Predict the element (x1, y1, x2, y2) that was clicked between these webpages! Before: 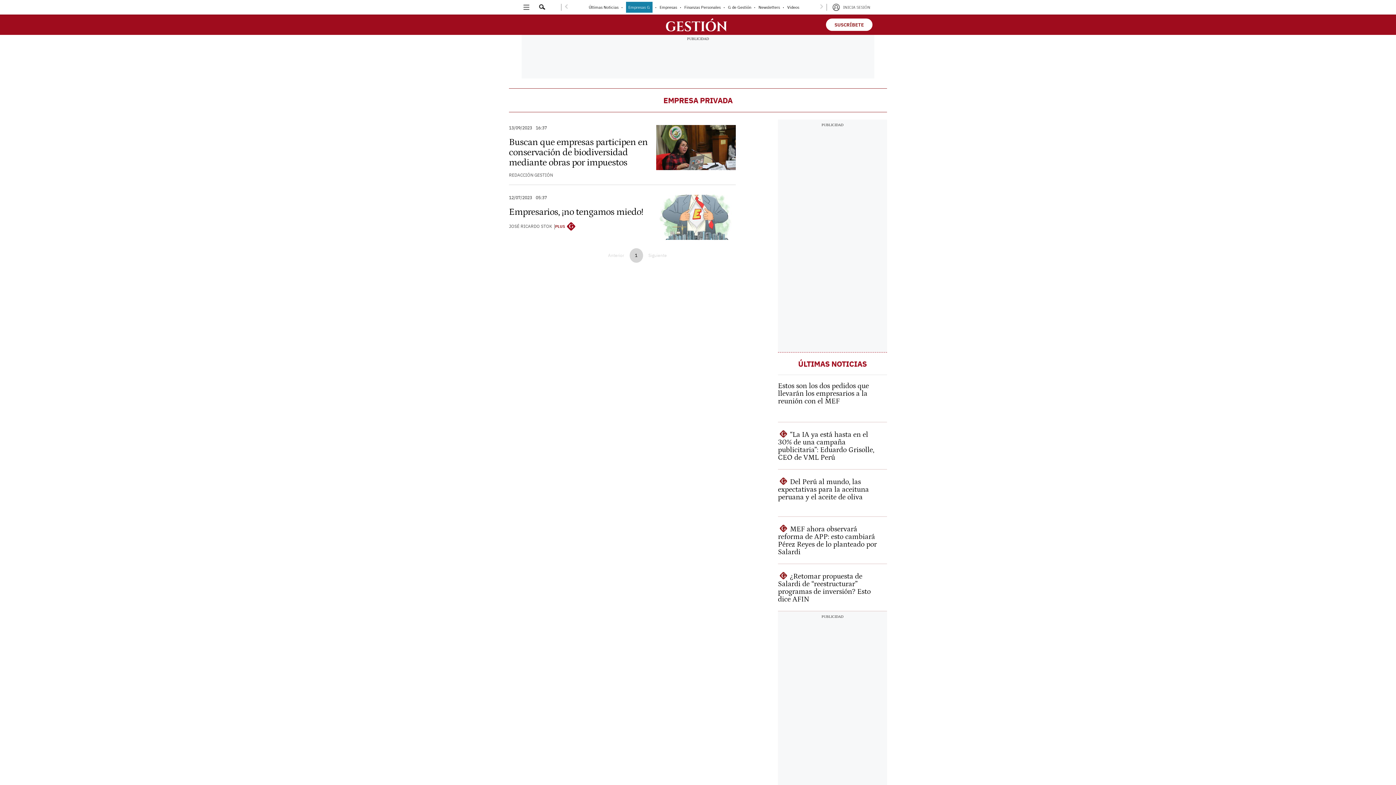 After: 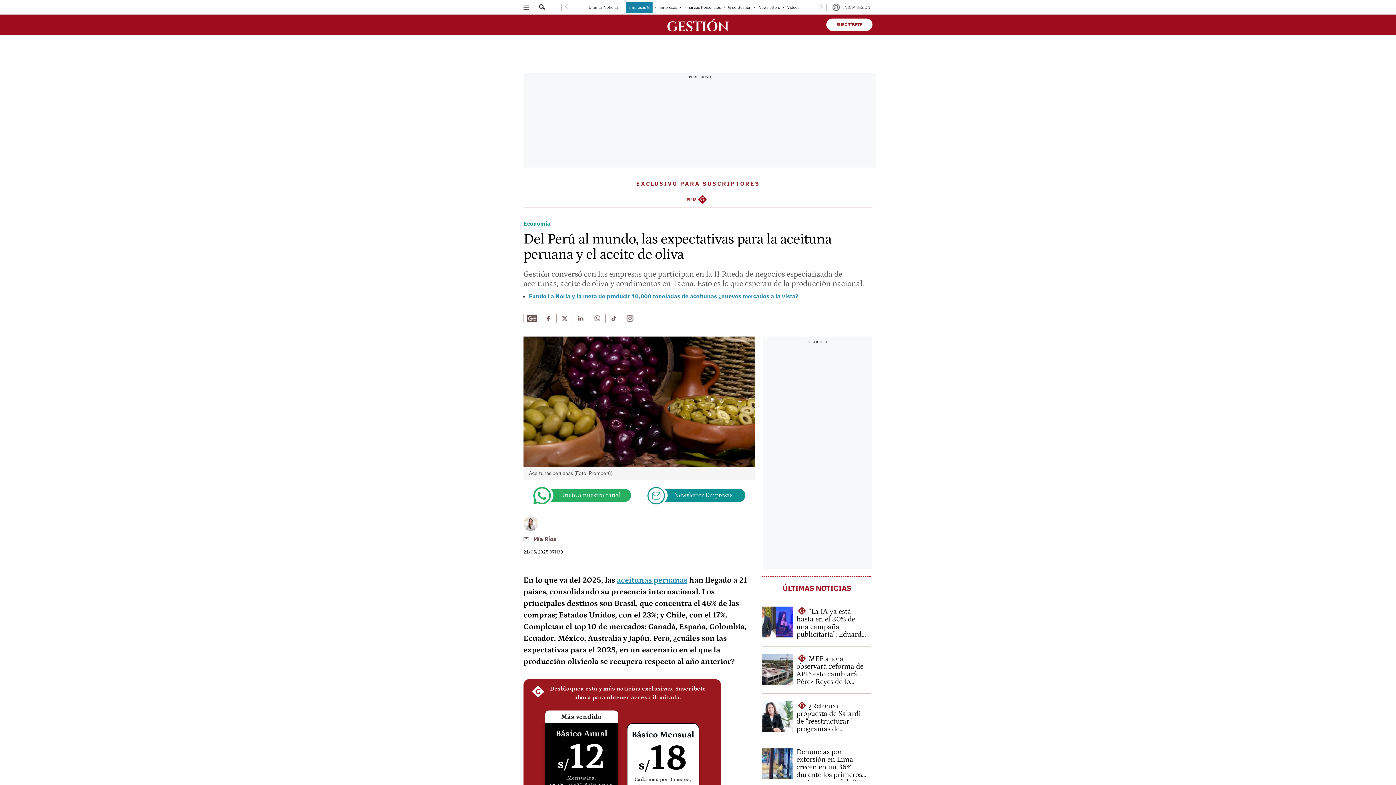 Action: bbox: (778, 477, 887, 509) label: G
Del Perú al mundo, las expectativas para la aceituna peruana y el aceite de oliva